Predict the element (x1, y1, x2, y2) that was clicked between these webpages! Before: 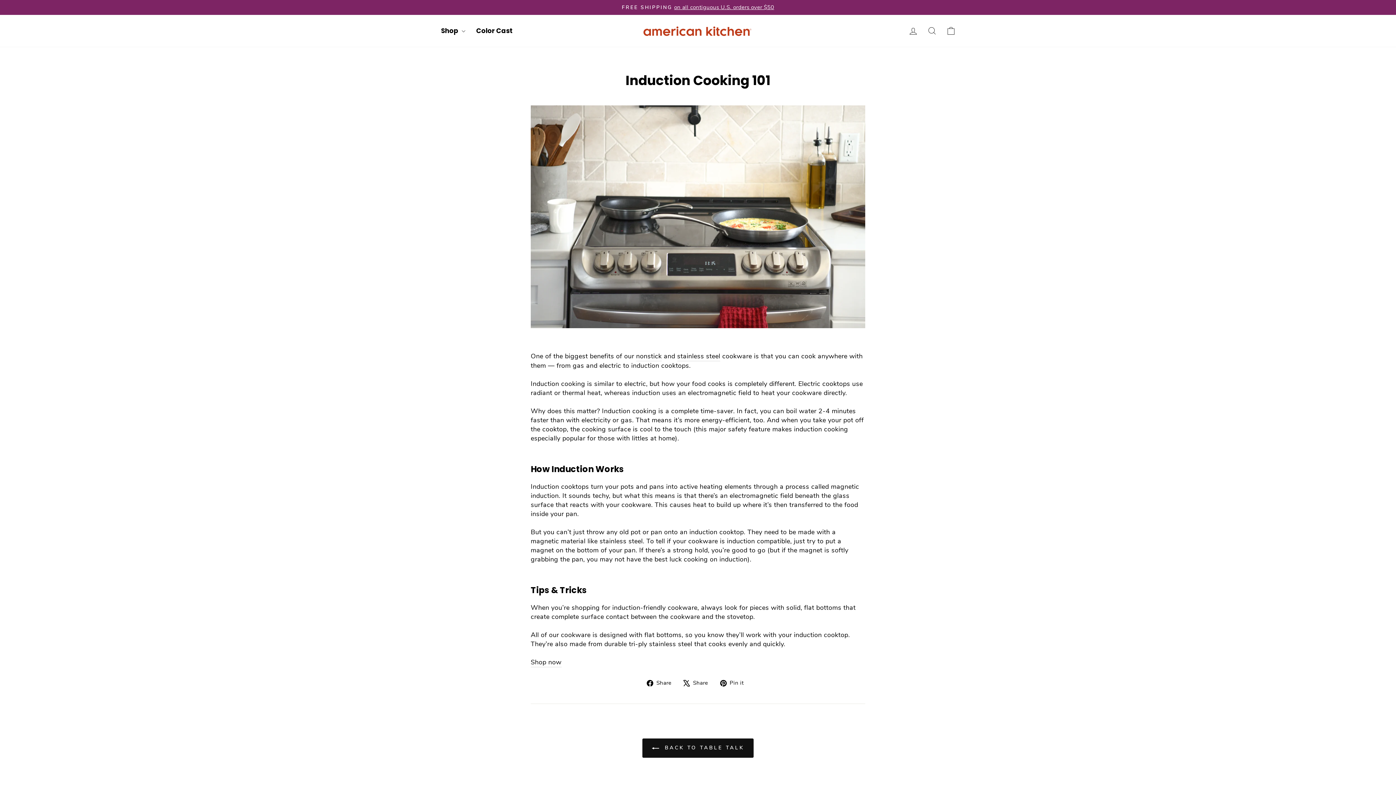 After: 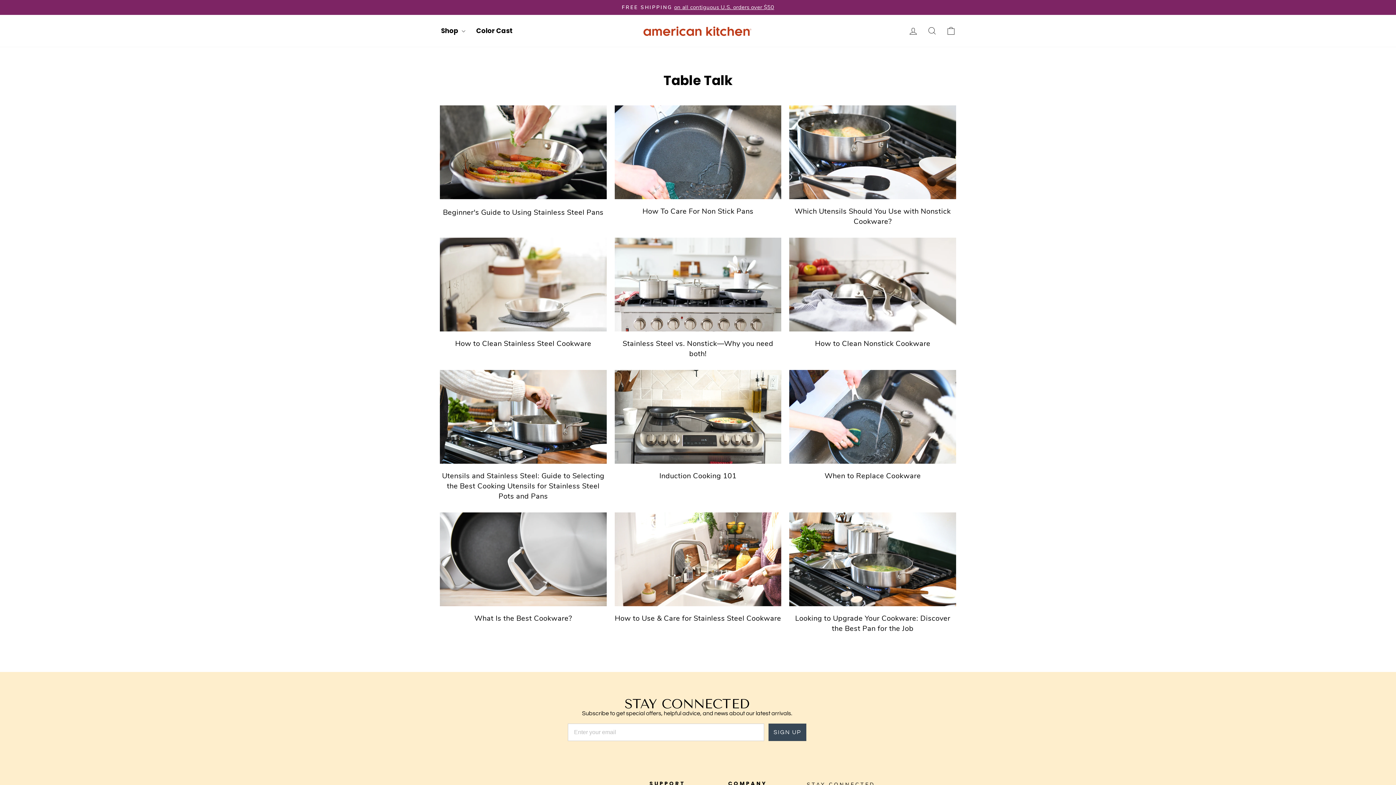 Action: bbox: (642, 738, 753, 758) label:  BACK TO TABLE TALK